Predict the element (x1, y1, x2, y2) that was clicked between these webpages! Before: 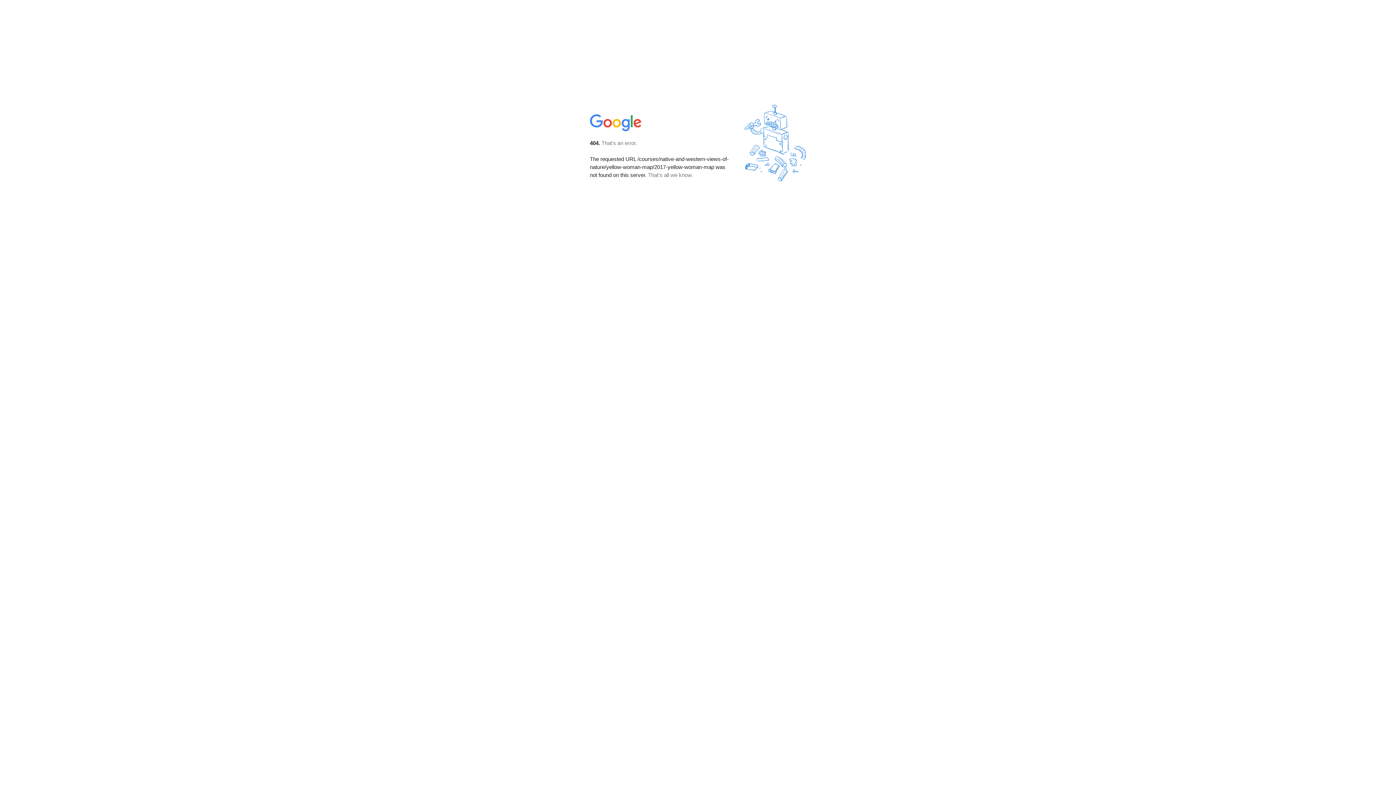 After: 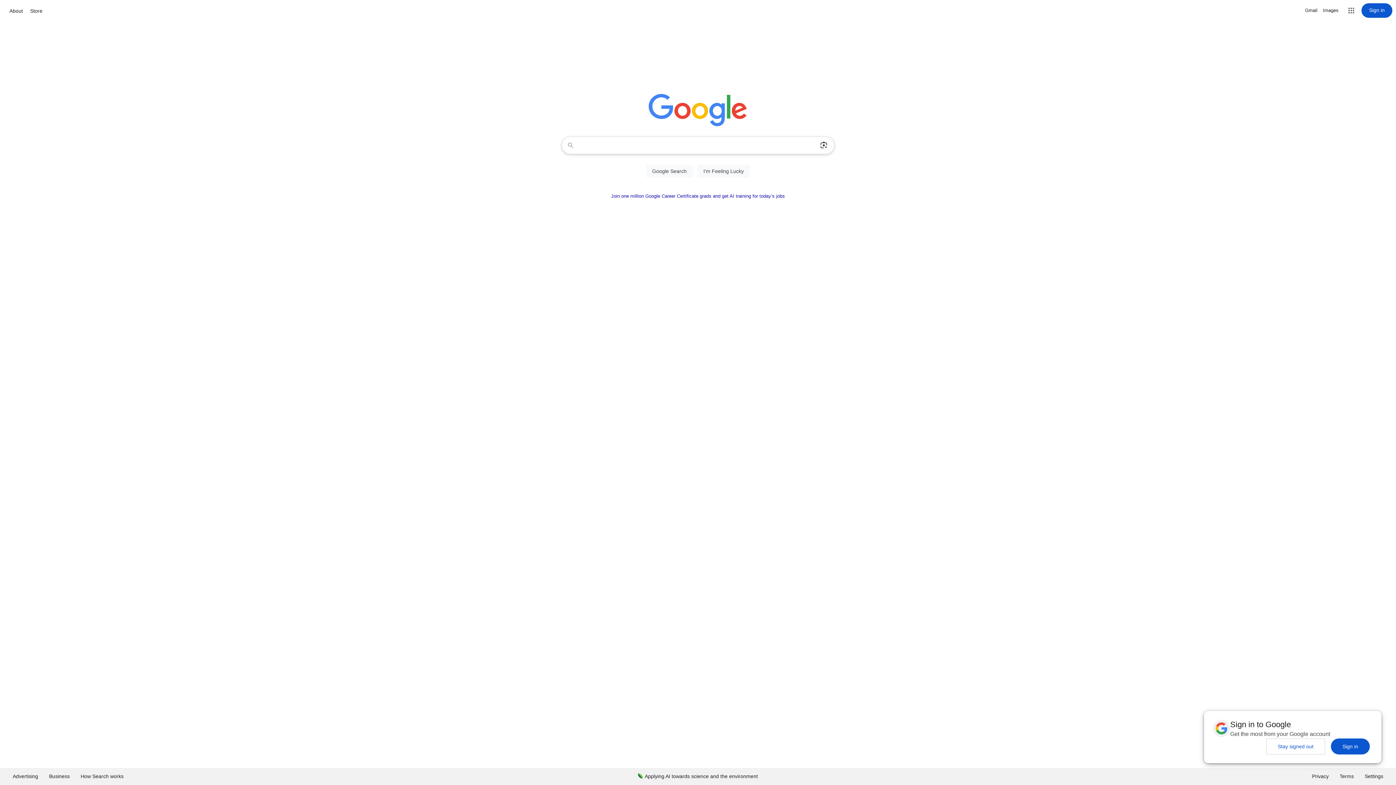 Action: bbox: (590, 127, 642, 134)